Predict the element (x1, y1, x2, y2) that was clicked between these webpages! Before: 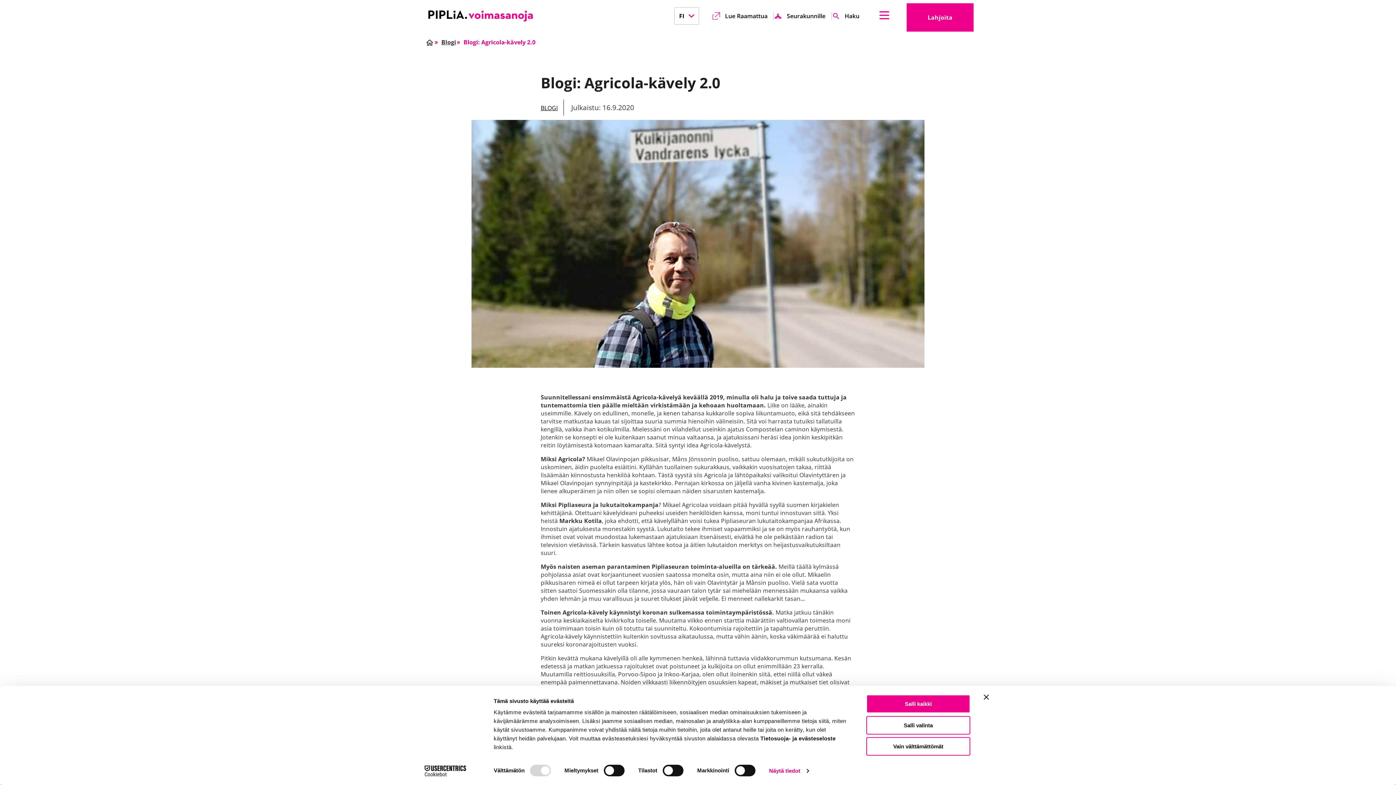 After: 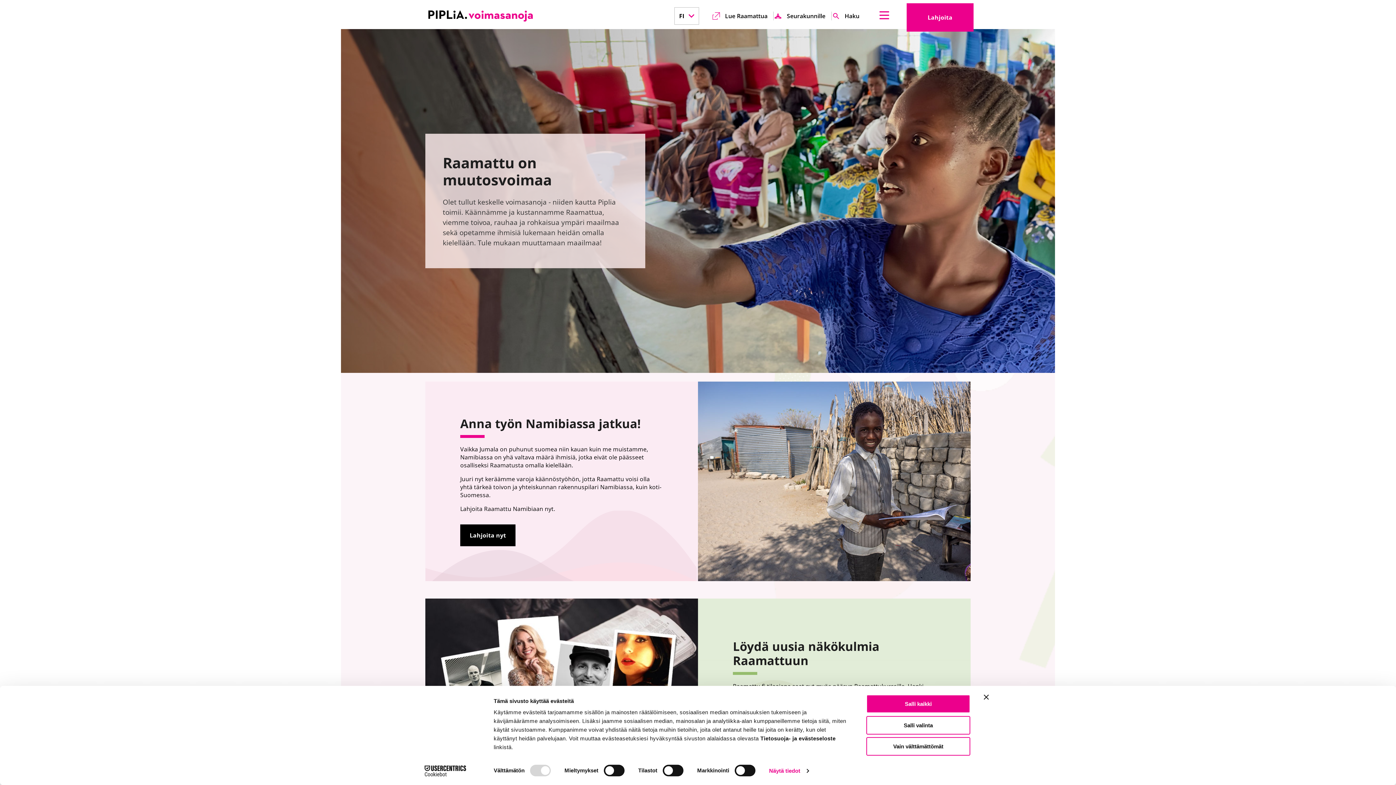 Action: label: Etusivu bbox: (425, 38, 434, 46)